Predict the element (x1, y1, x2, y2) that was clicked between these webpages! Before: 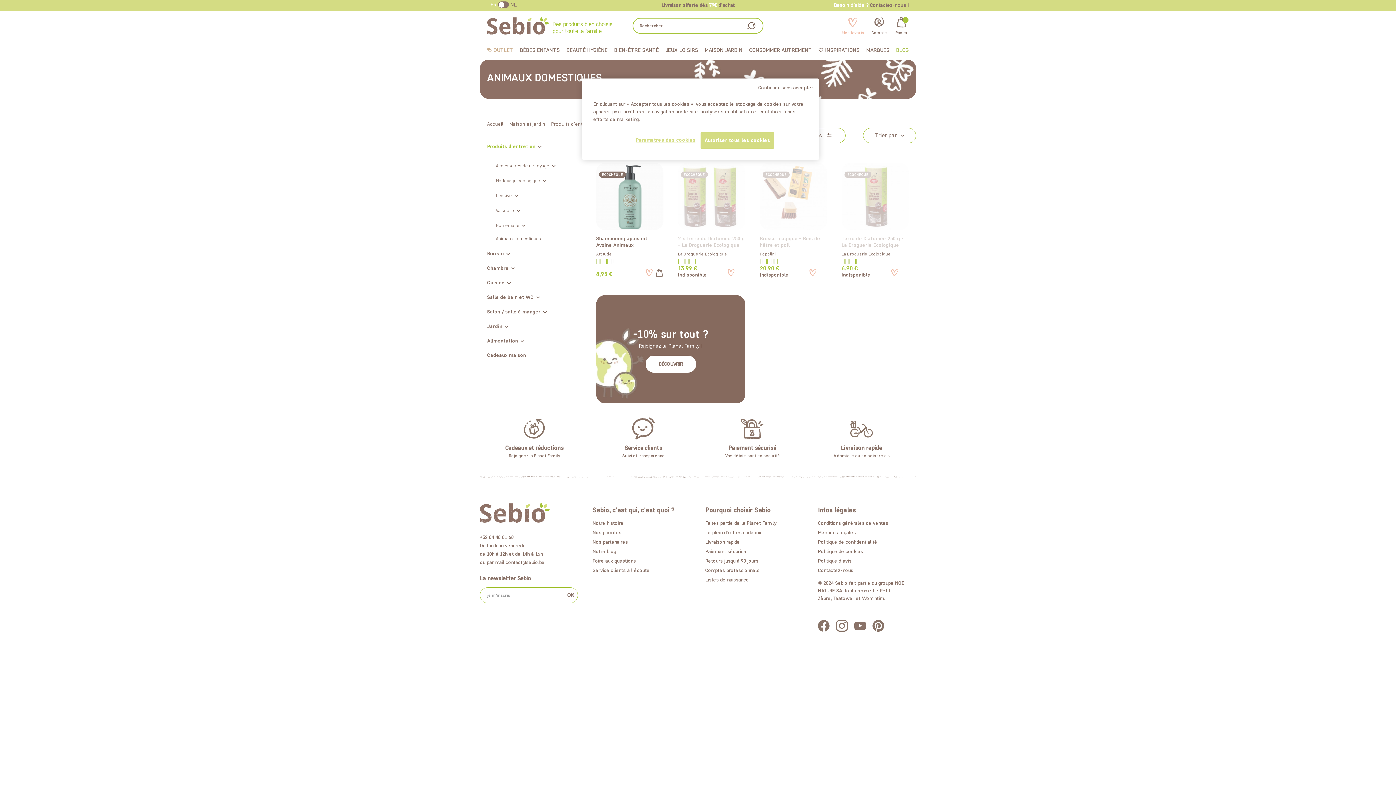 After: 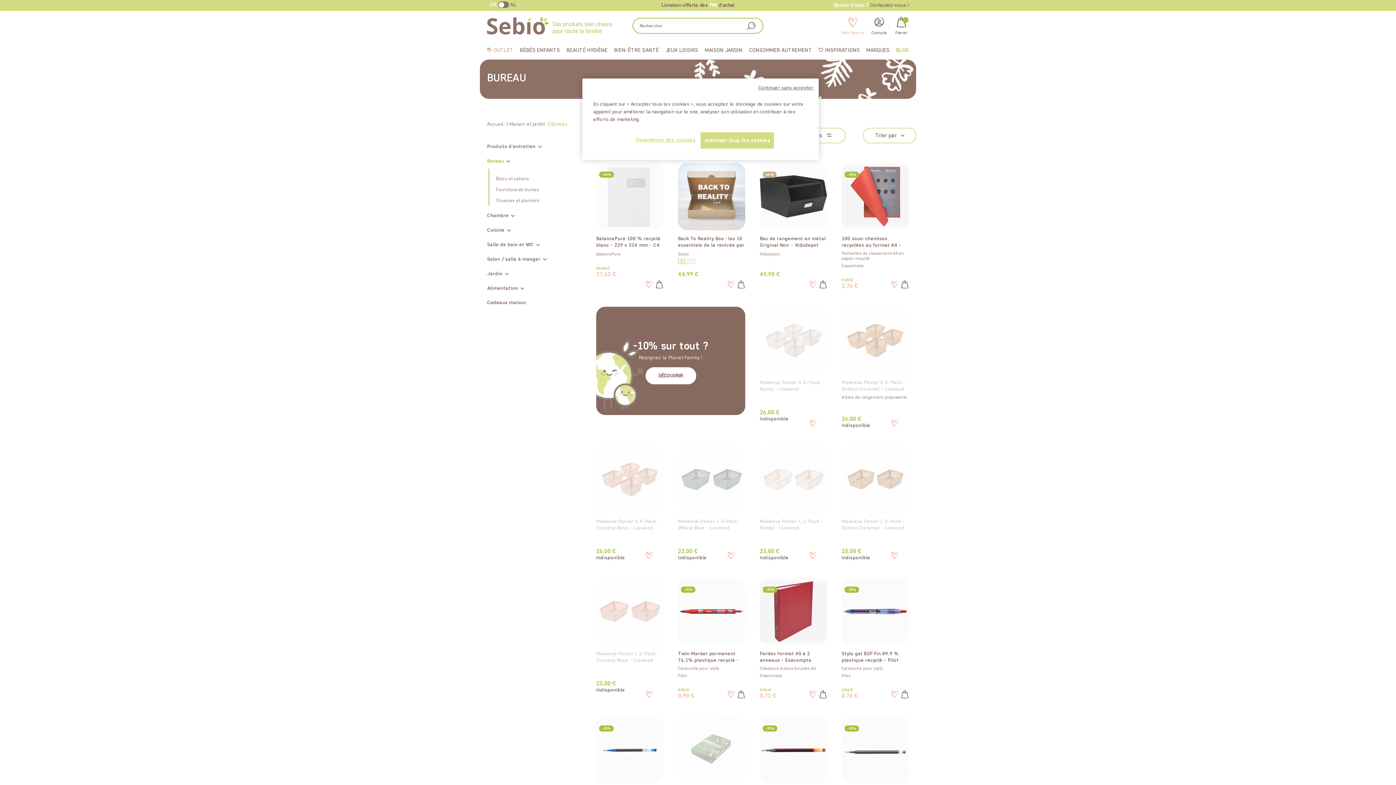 Action: bbox: (487, 246, 581, 261) label: Bureau